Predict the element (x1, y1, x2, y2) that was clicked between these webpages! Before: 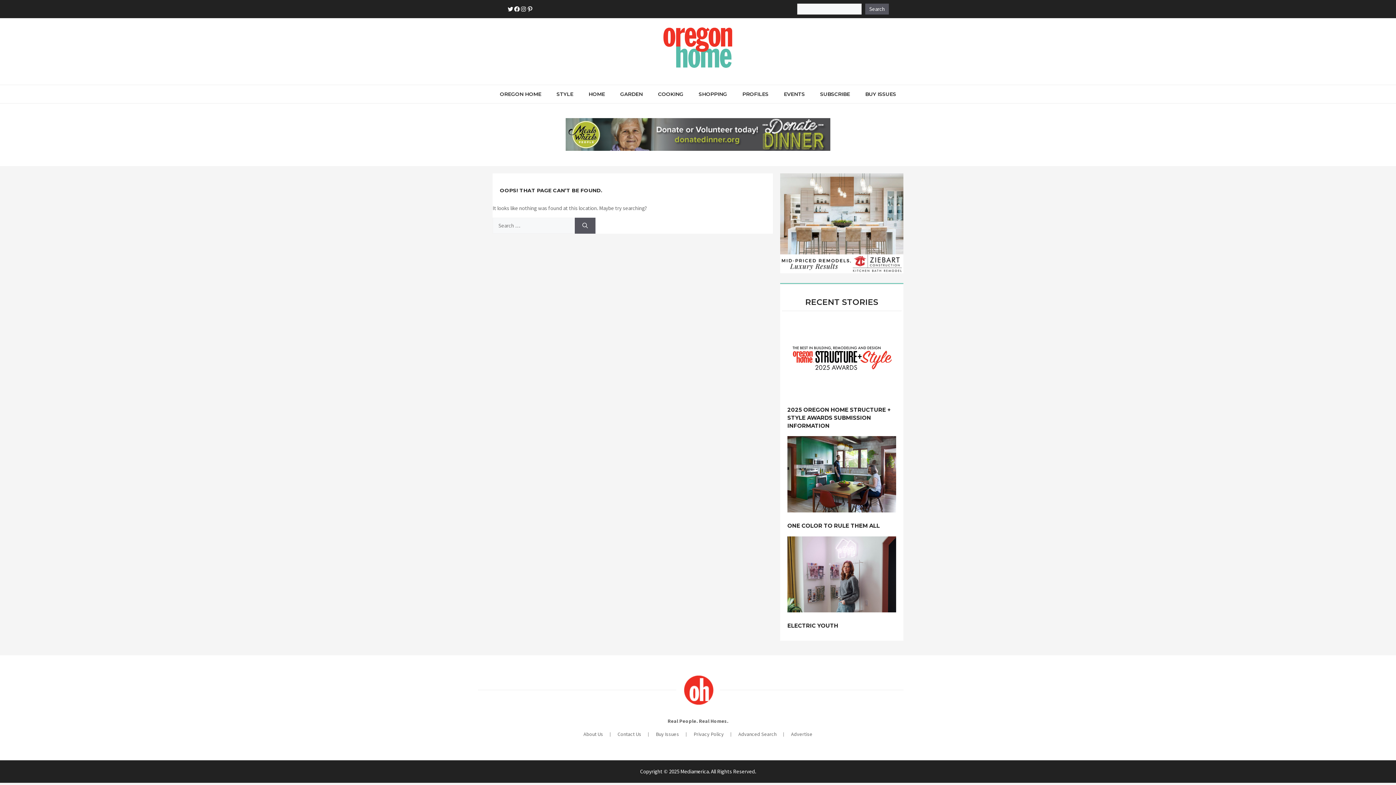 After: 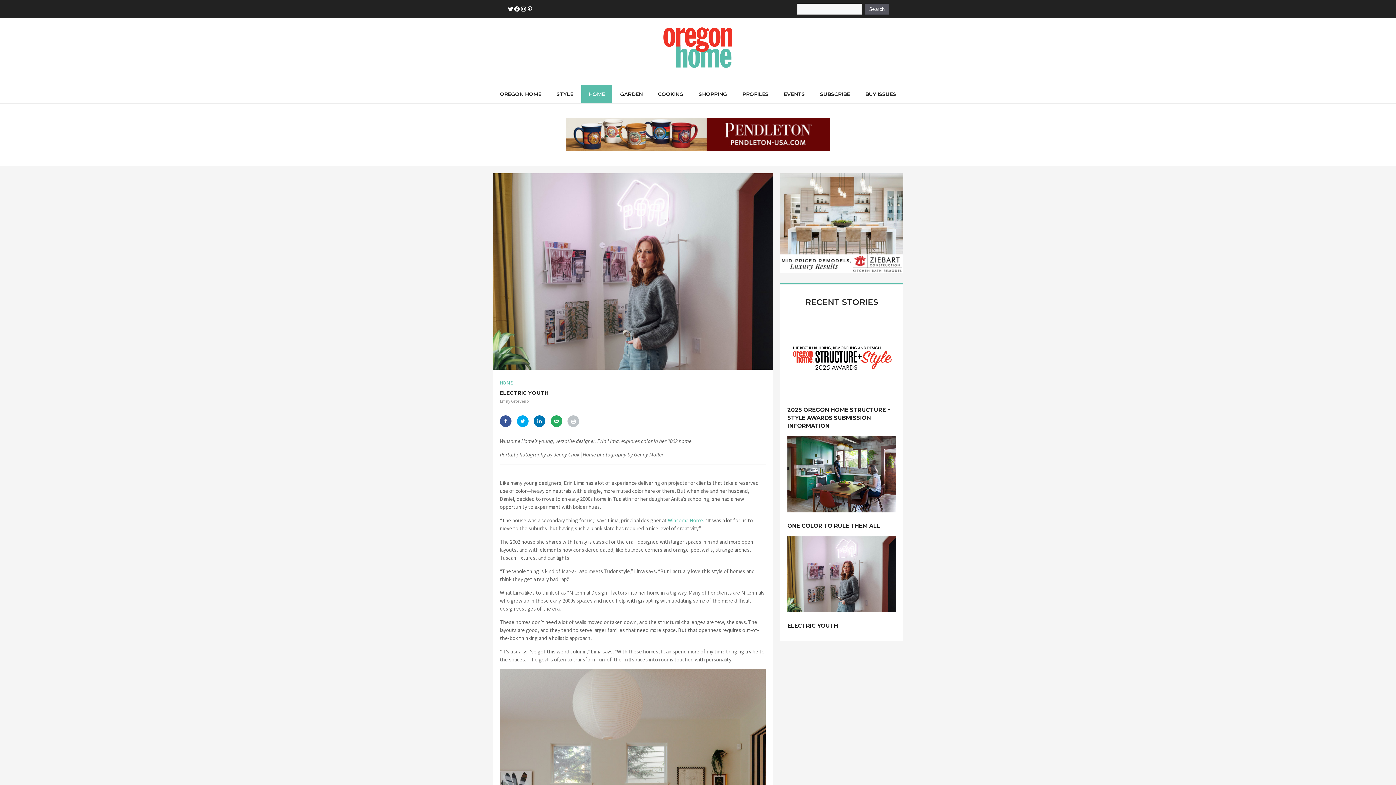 Action: label: ELECTRIC YOUTH bbox: (787, 622, 896, 633)